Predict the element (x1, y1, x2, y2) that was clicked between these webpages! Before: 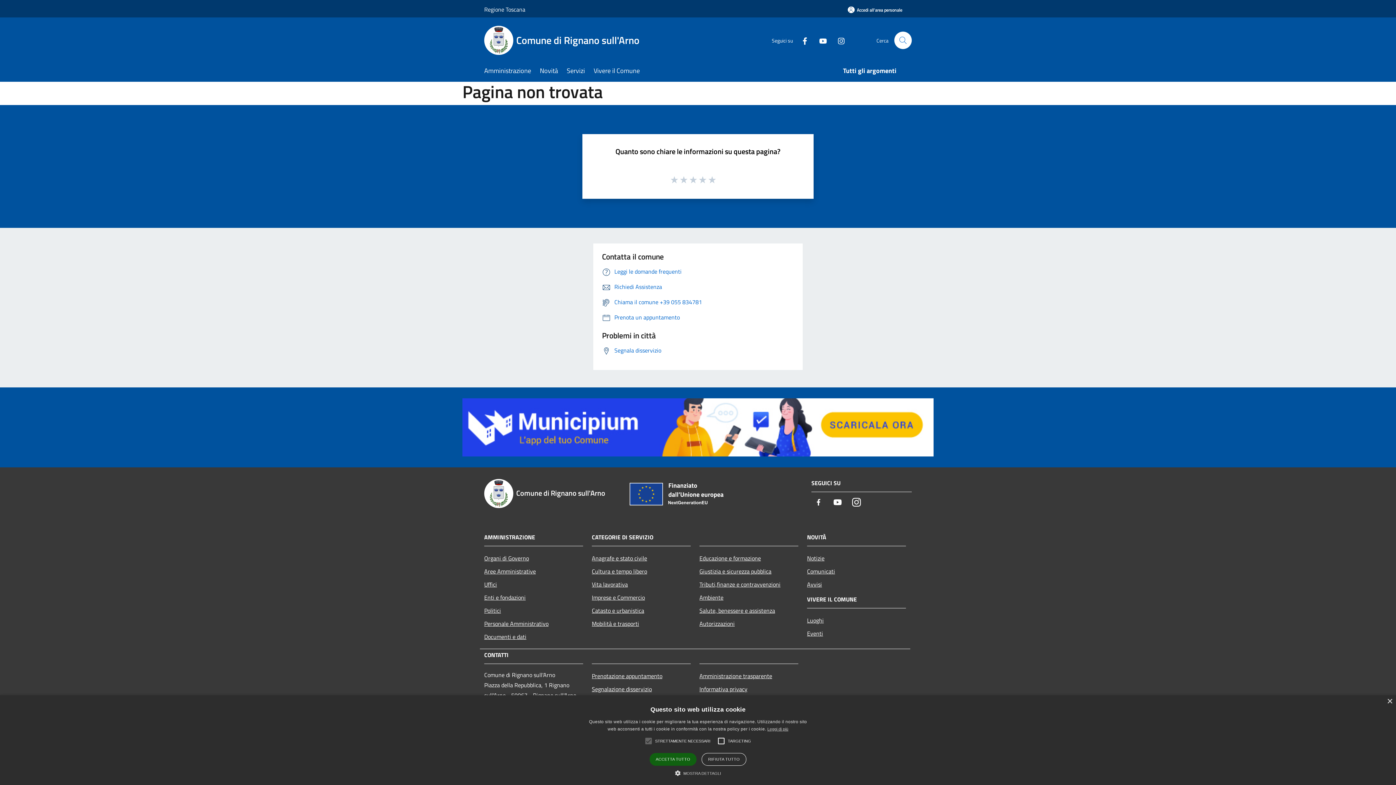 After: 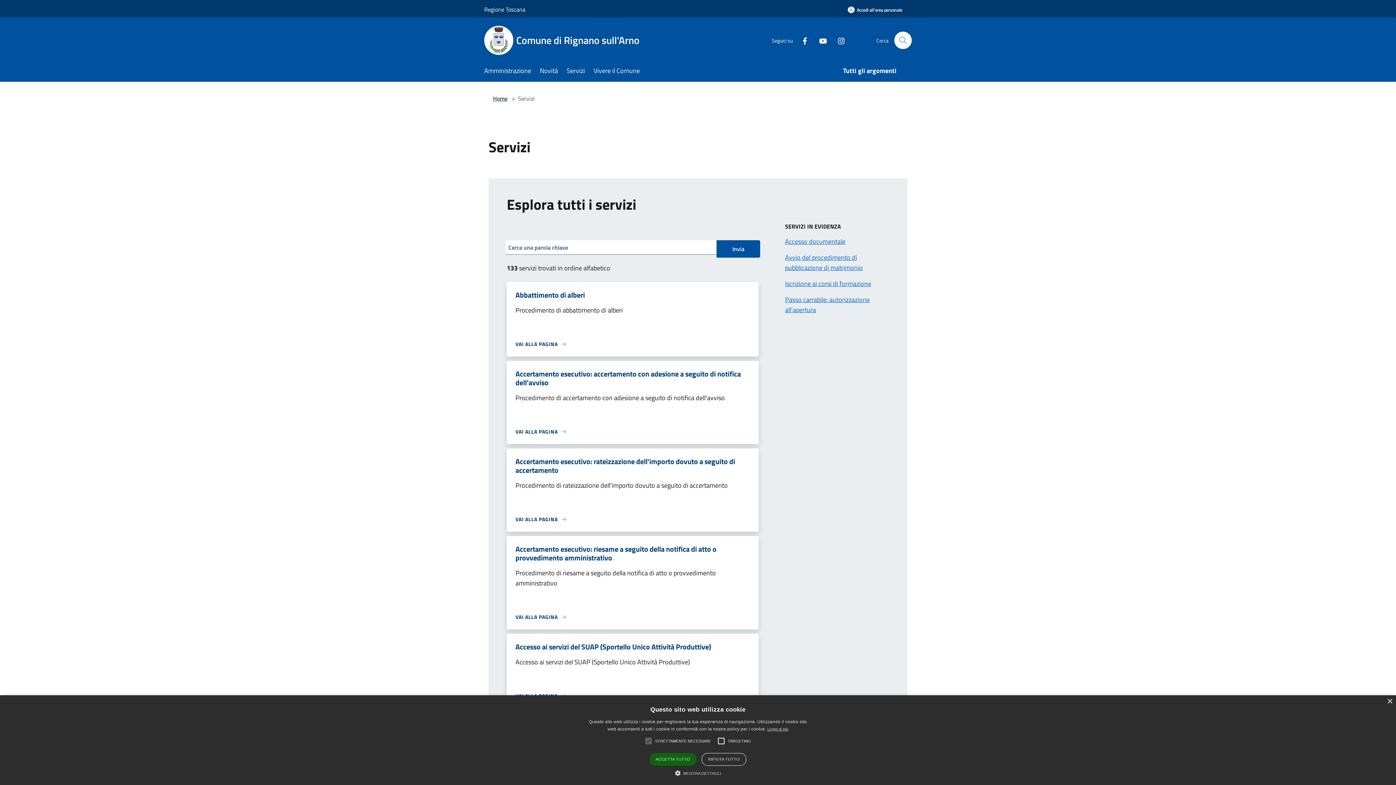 Action: label: Servizi bbox: (566, 61, 593, 81)